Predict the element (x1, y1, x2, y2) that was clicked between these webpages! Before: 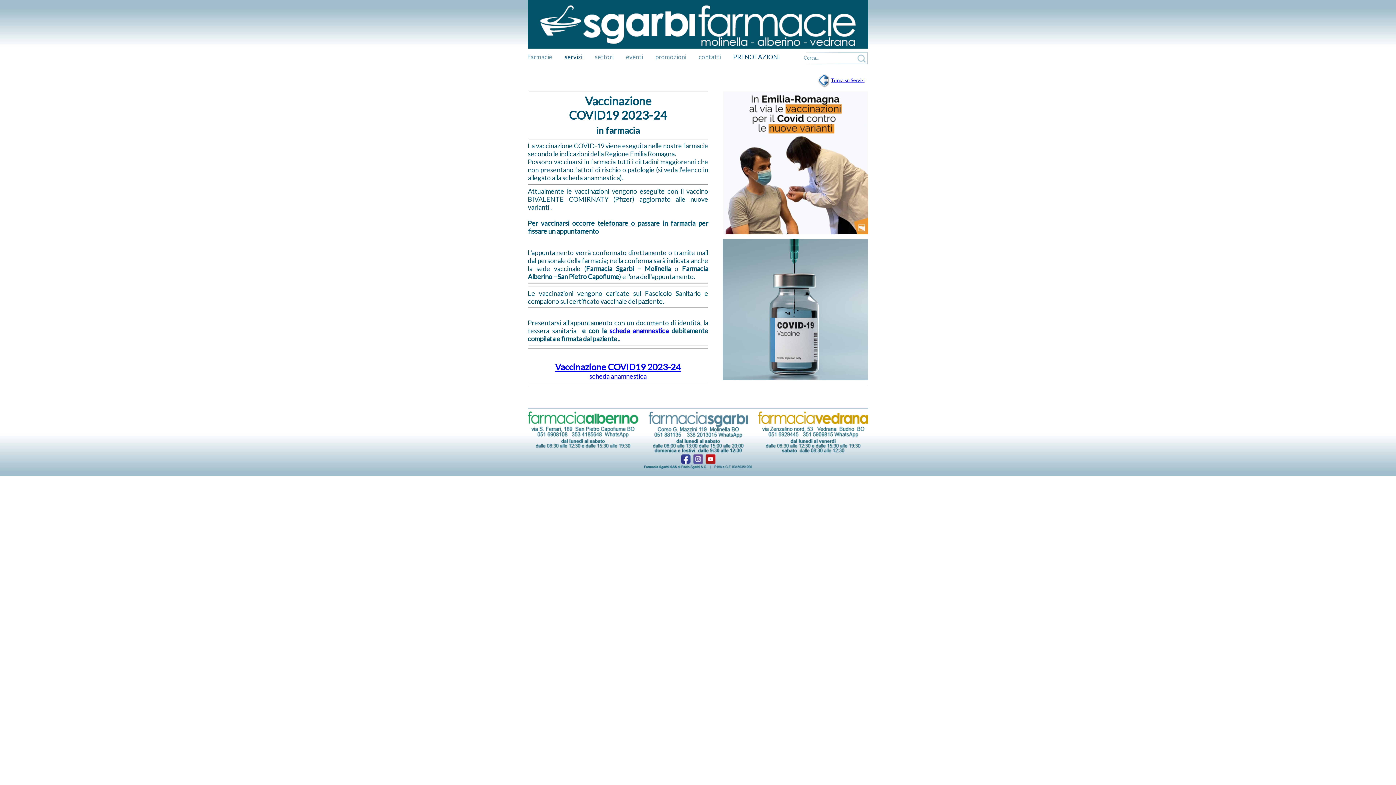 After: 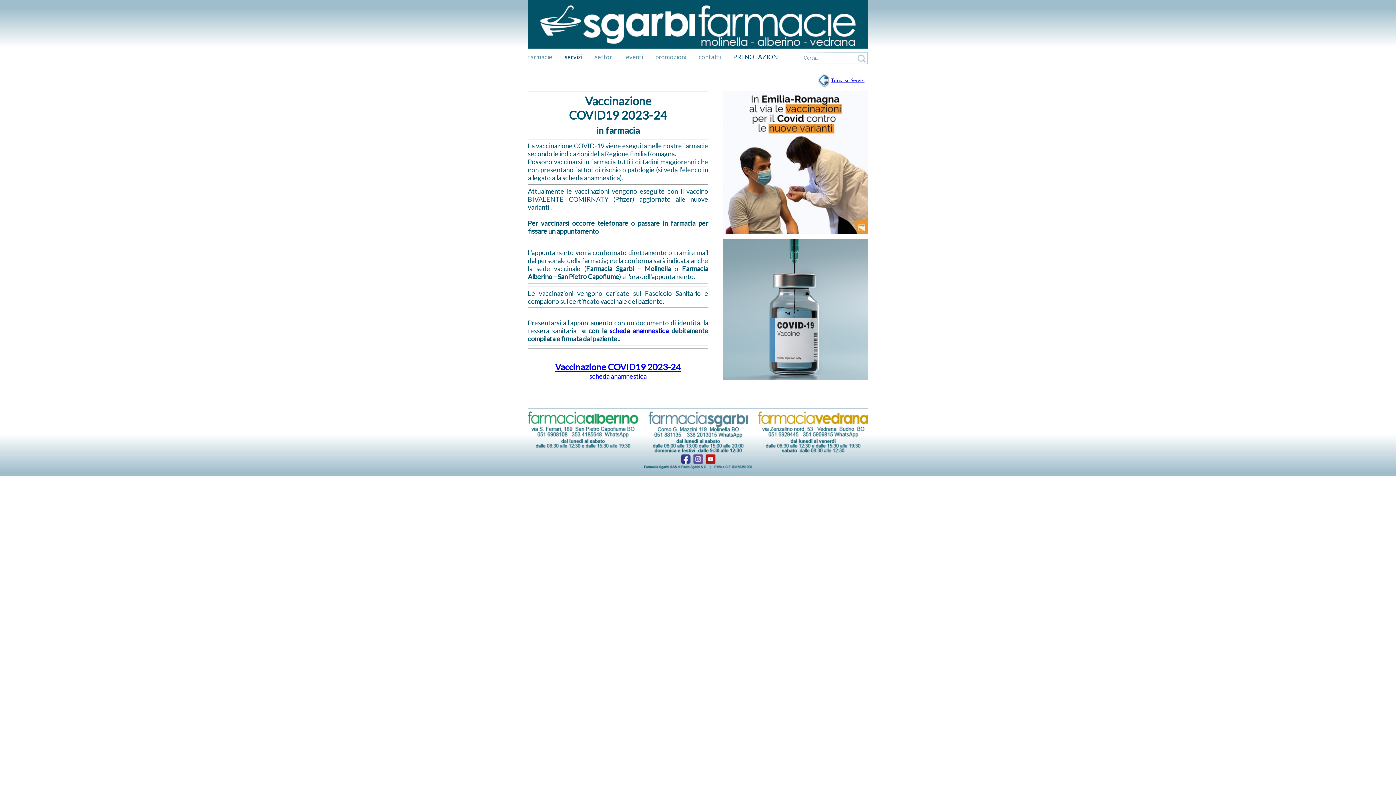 Action: label:   bbox: (606, 326, 609, 334)